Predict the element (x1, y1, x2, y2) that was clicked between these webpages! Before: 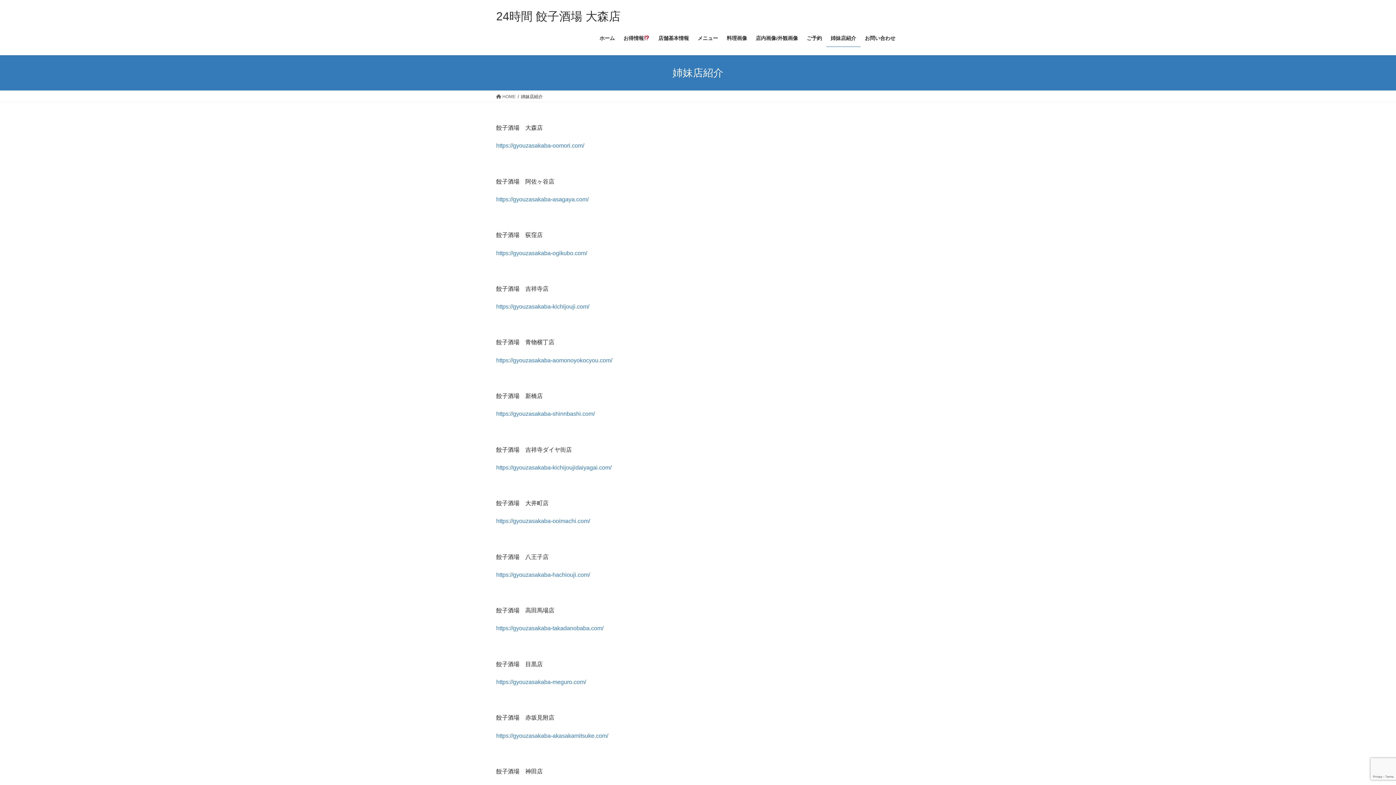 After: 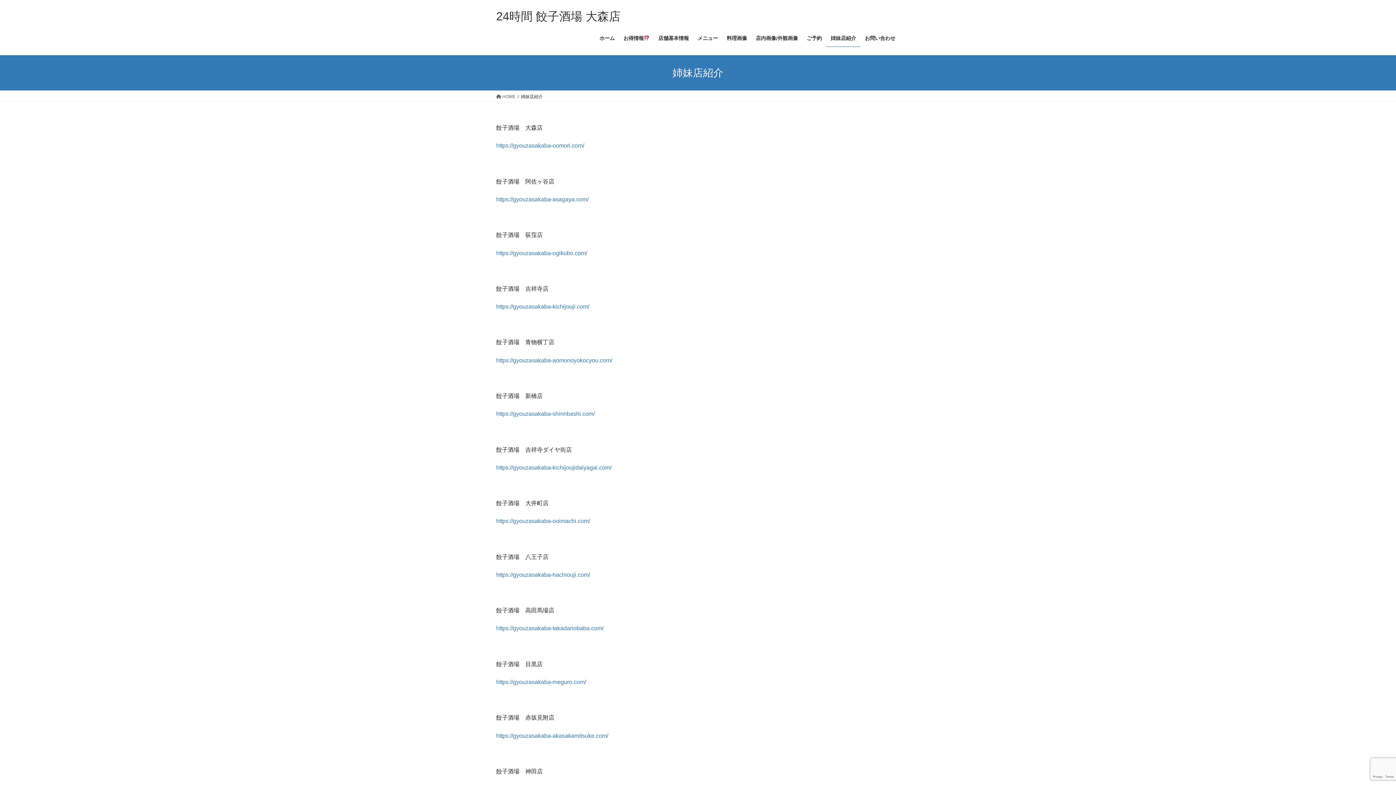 Action: label: 姉妹店紹介 bbox: (826, 29, 860, 46)